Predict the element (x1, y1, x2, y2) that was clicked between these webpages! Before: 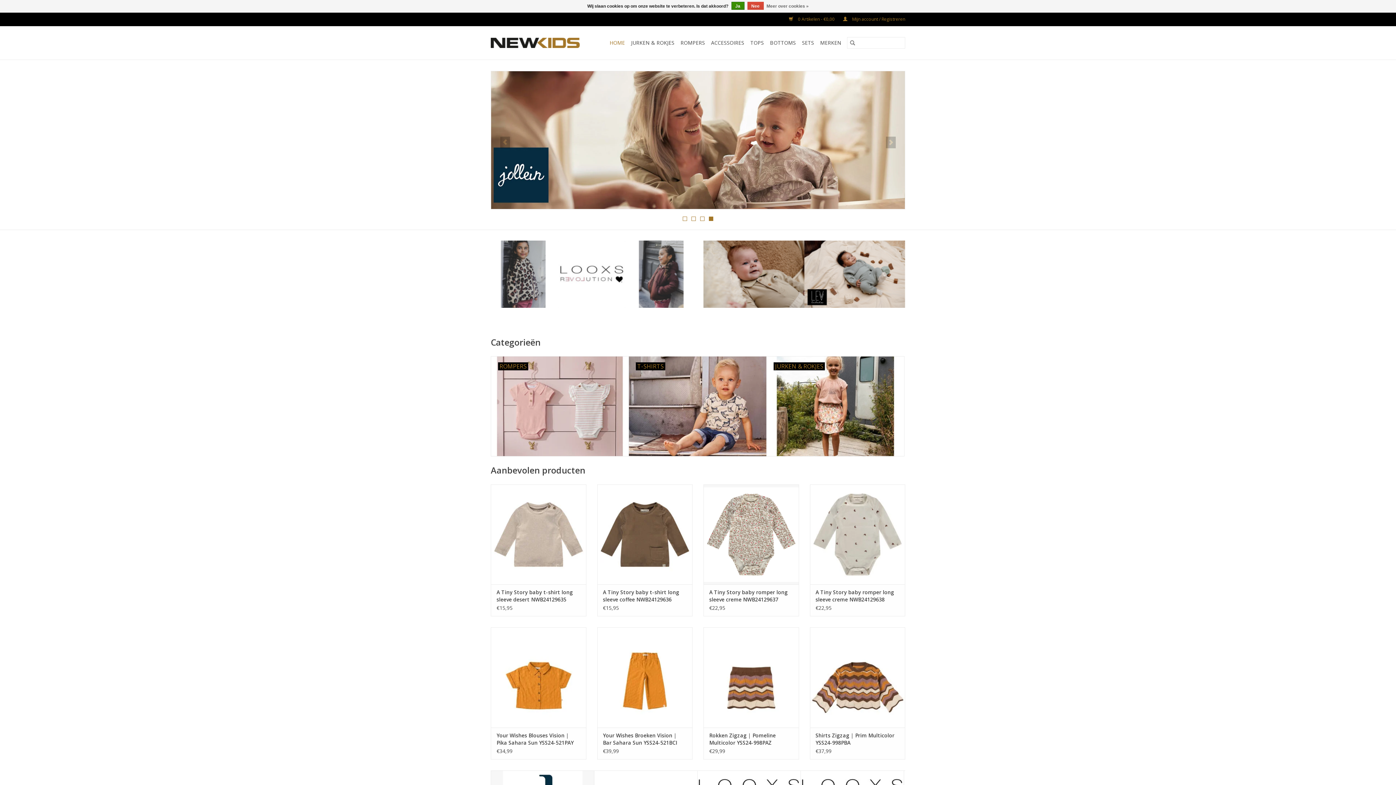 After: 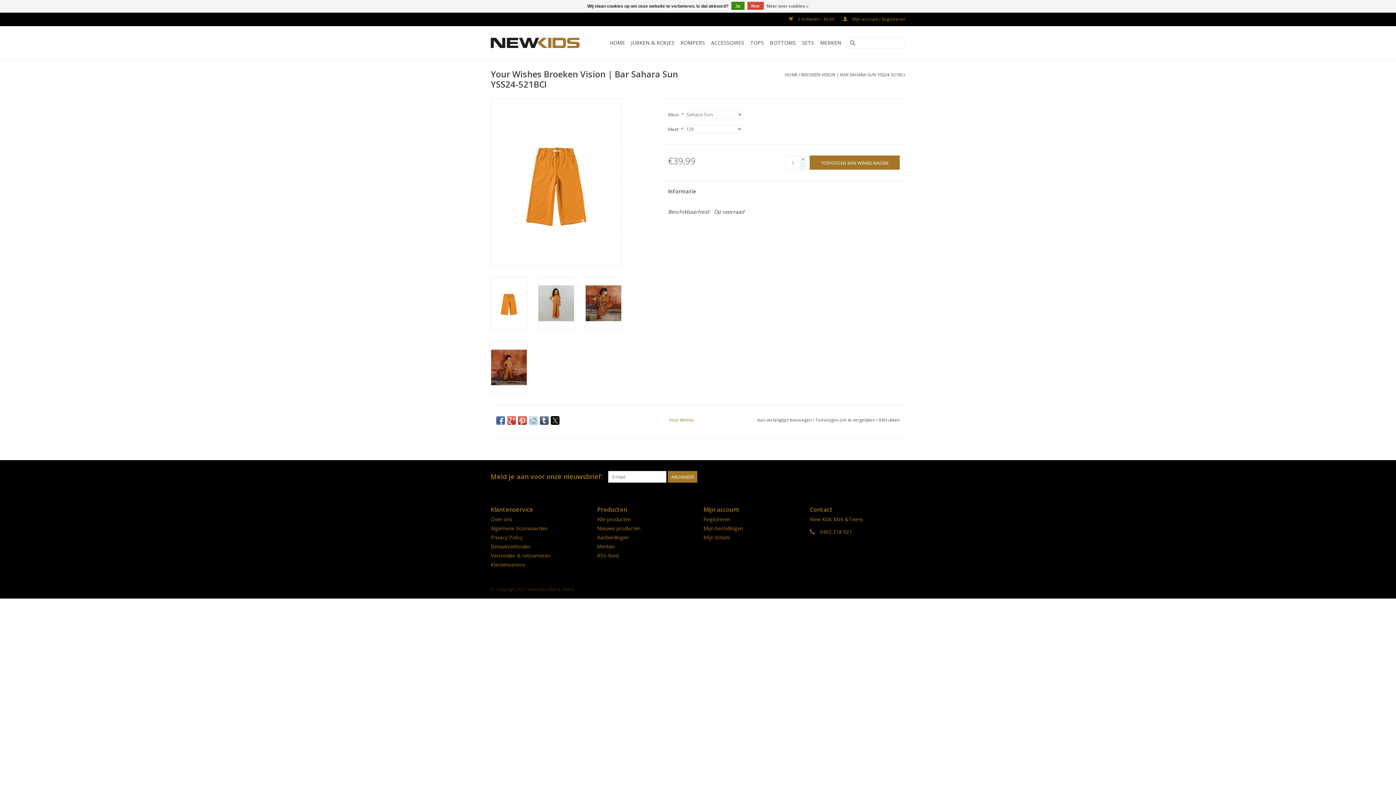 Action: label: Your Wishes Broeken Vision | Bar Sahara Sun YSS24-521BCI bbox: (603, 732, 686, 746)